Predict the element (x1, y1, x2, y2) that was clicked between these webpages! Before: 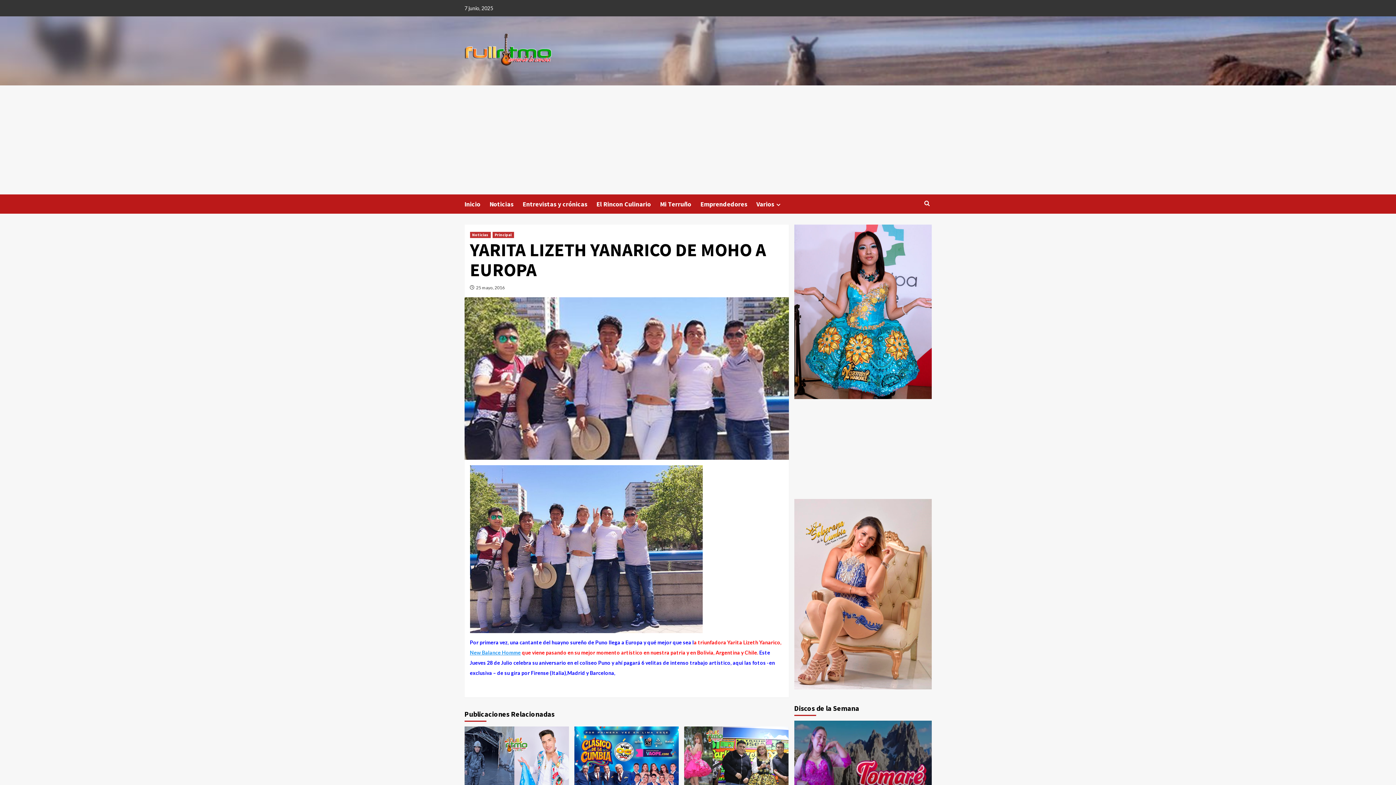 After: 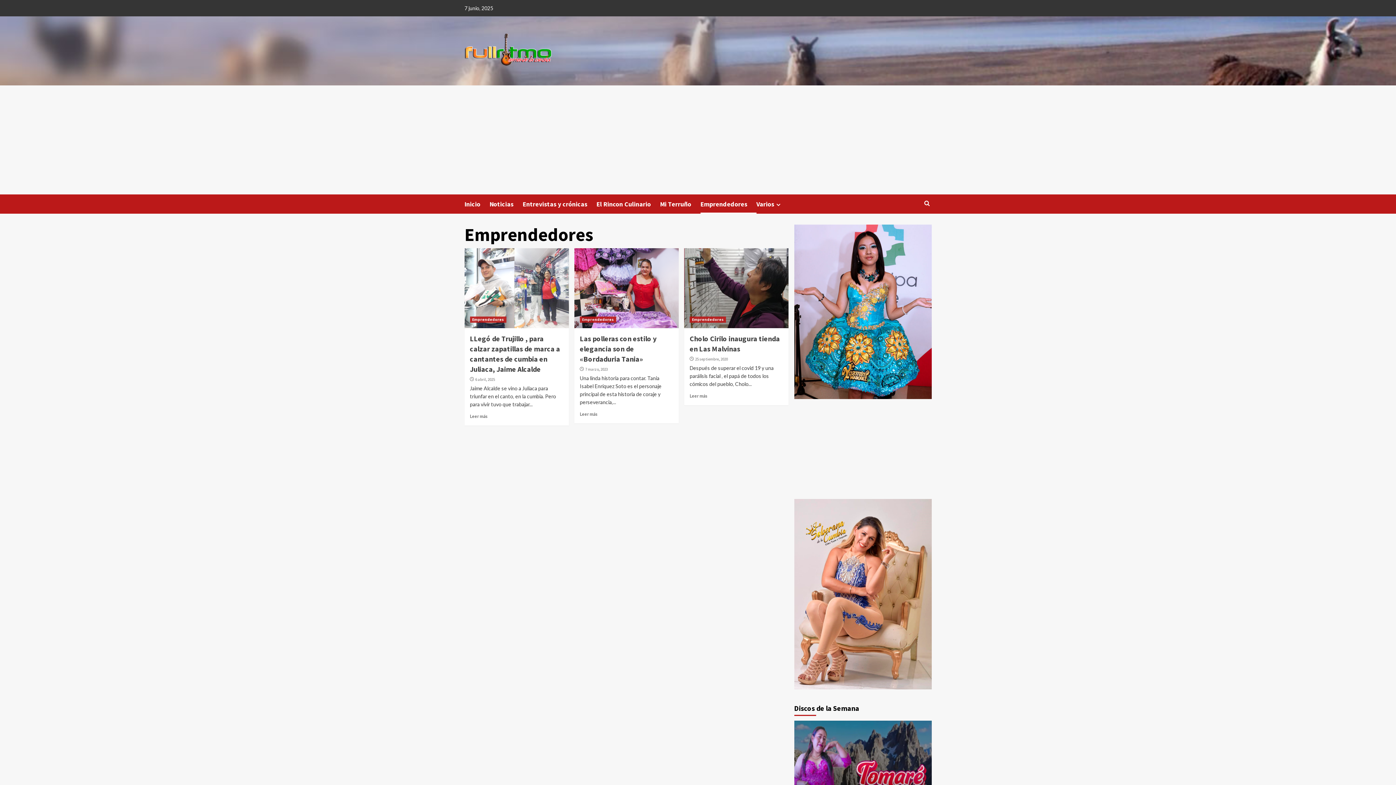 Action: label: Emprendedores bbox: (700, 194, 756, 213)